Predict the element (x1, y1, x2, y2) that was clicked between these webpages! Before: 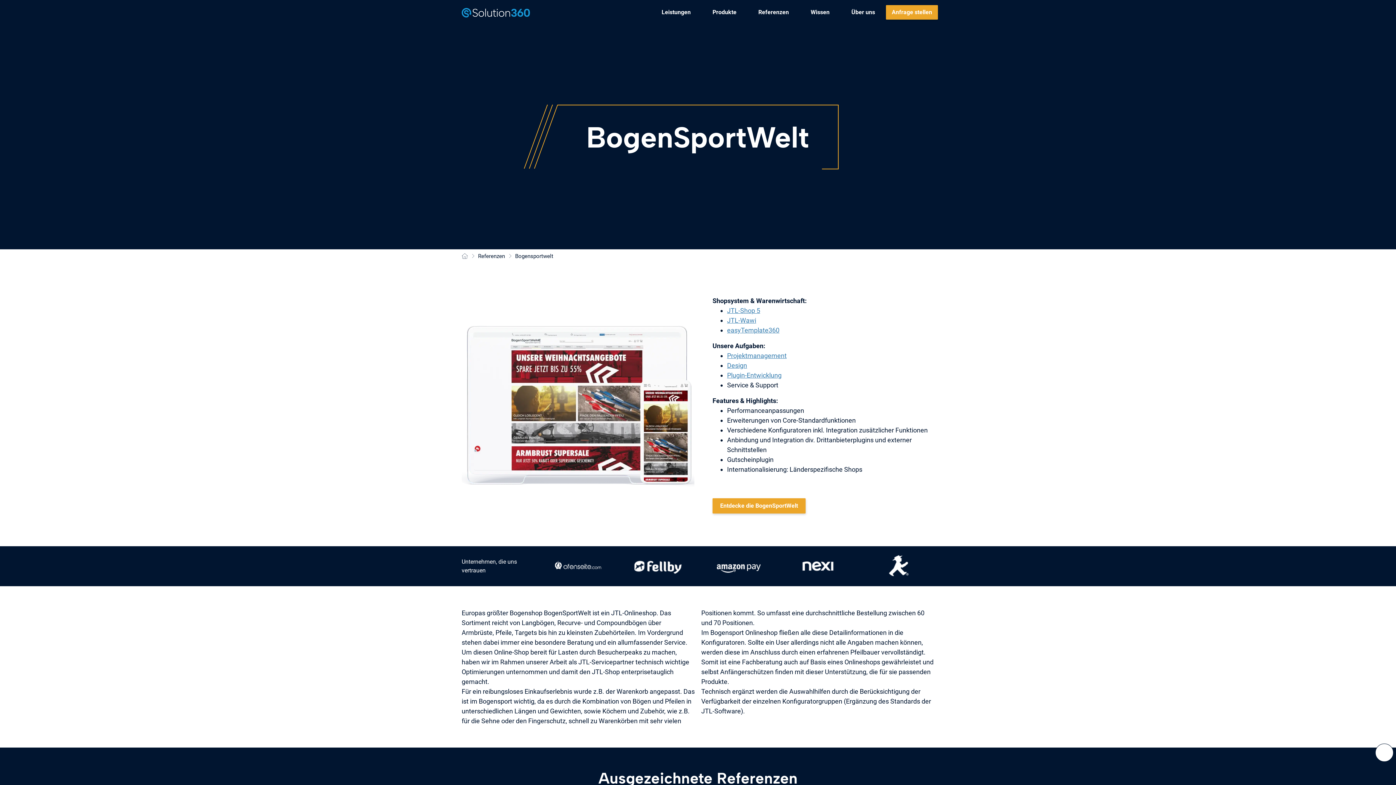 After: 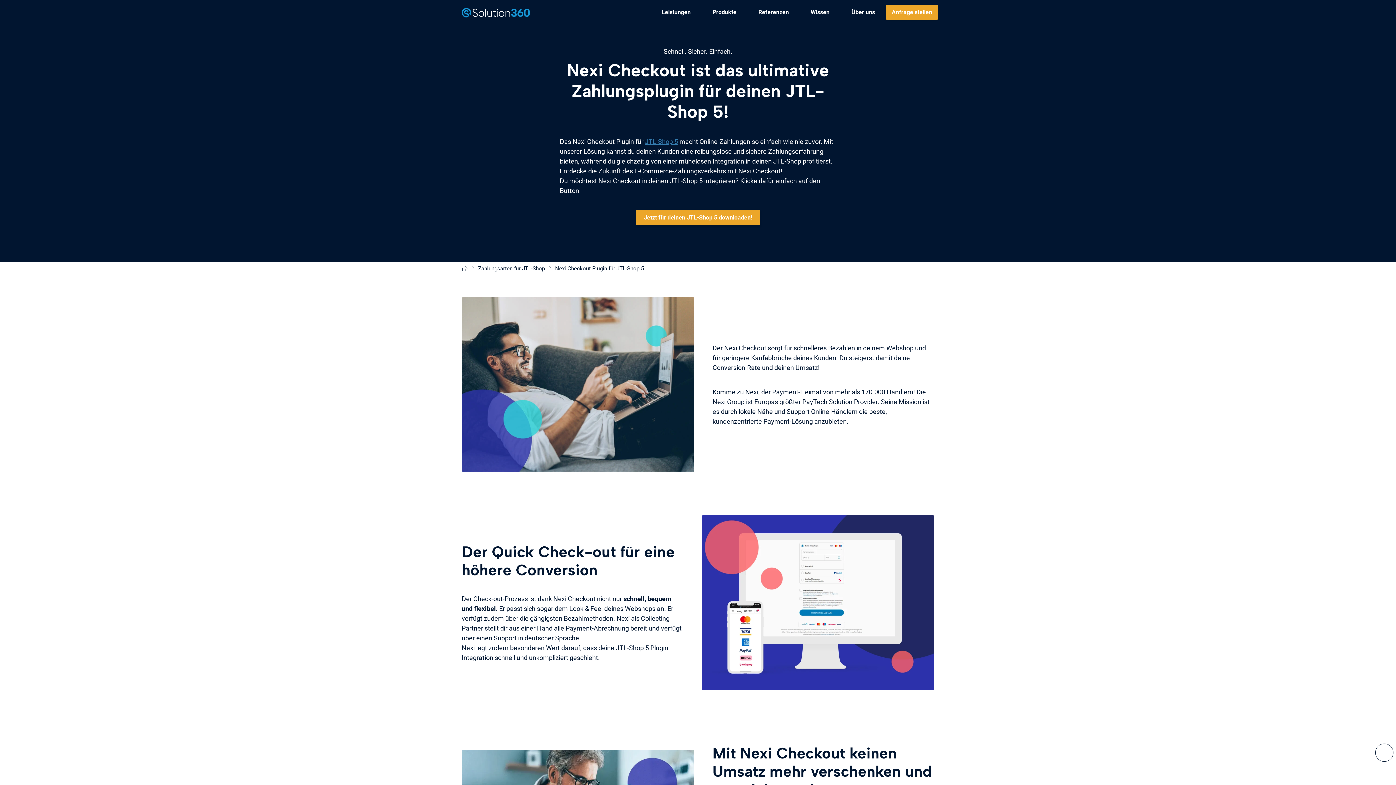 Action: bbox: (781, 546, 854, 586)